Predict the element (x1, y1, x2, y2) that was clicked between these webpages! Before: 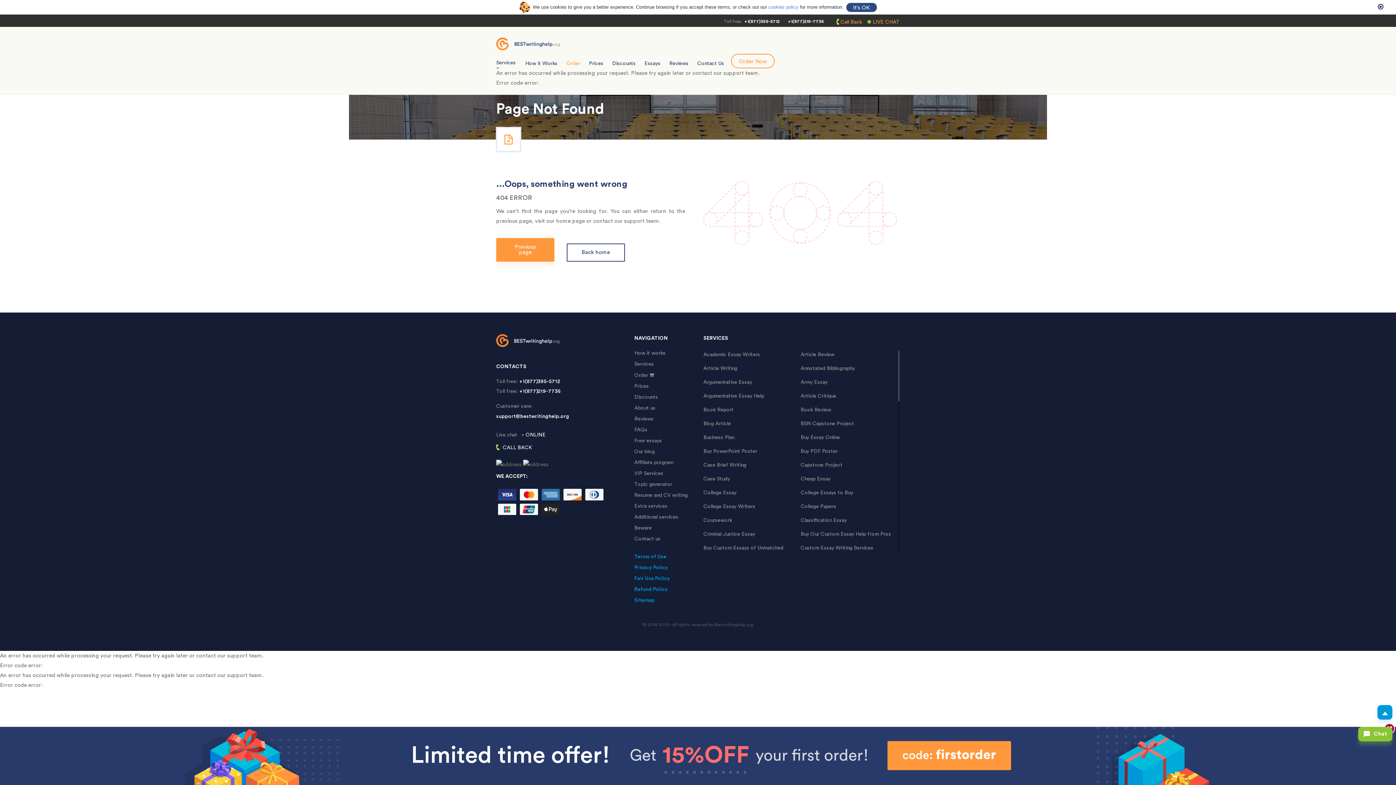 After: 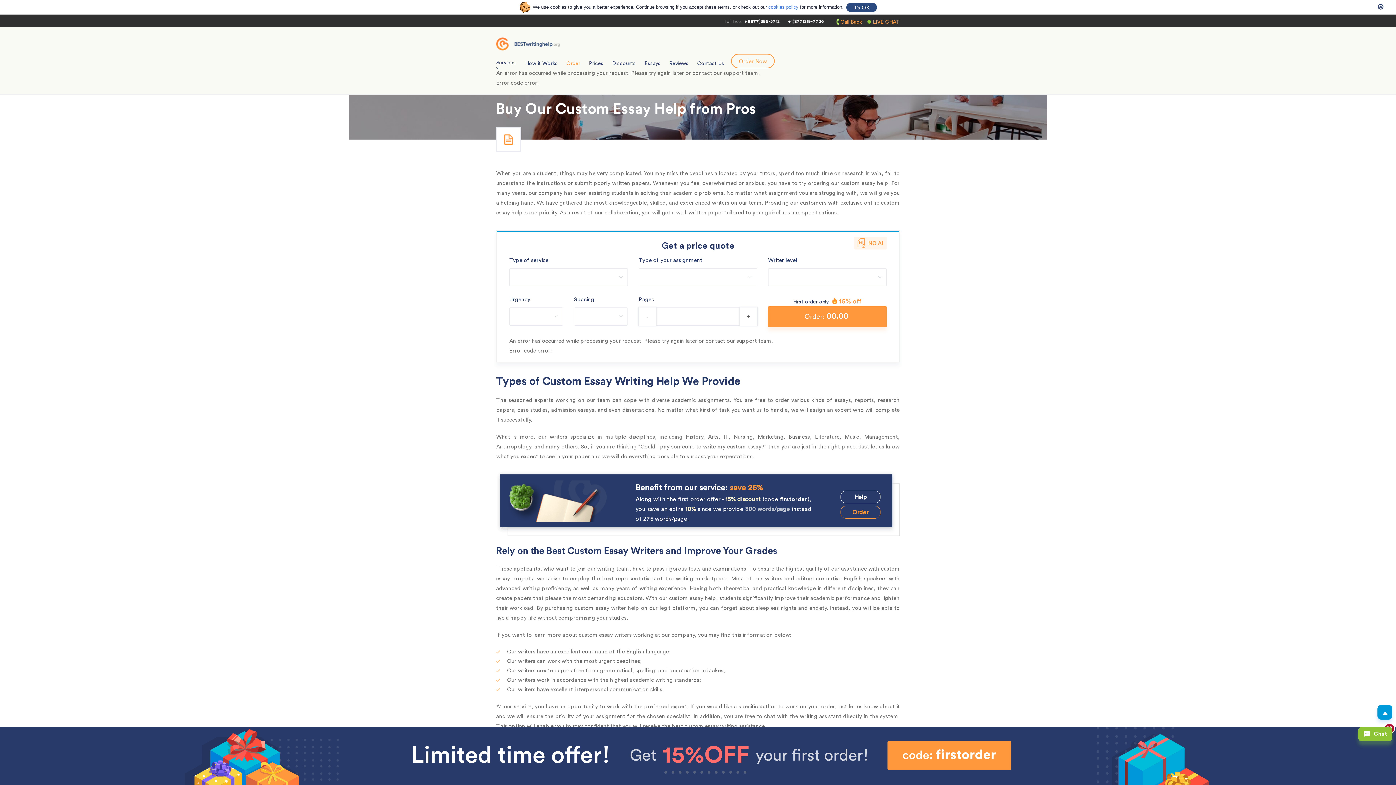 Action: bbox: (800, 532, 891, 537) label: Buy Our Custom Essay Help from Pros